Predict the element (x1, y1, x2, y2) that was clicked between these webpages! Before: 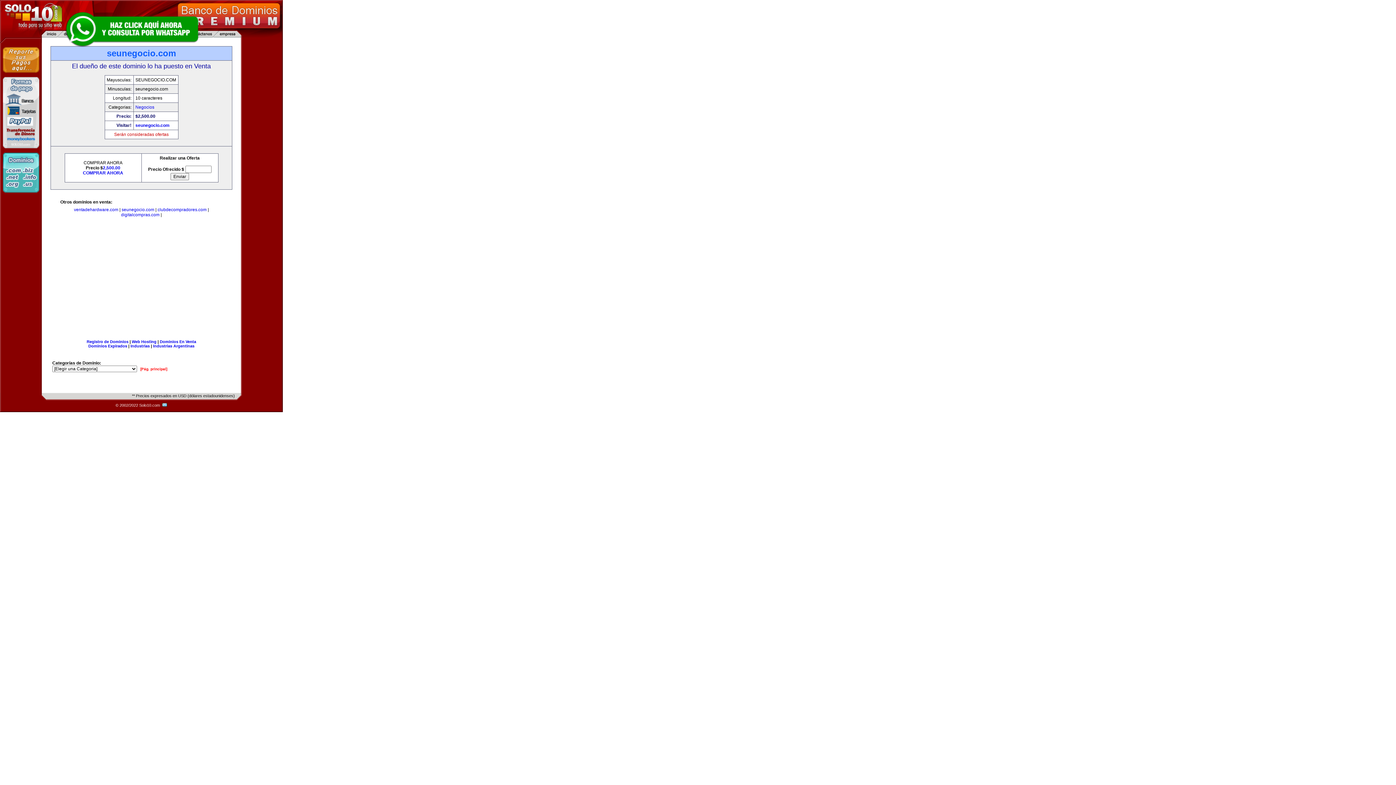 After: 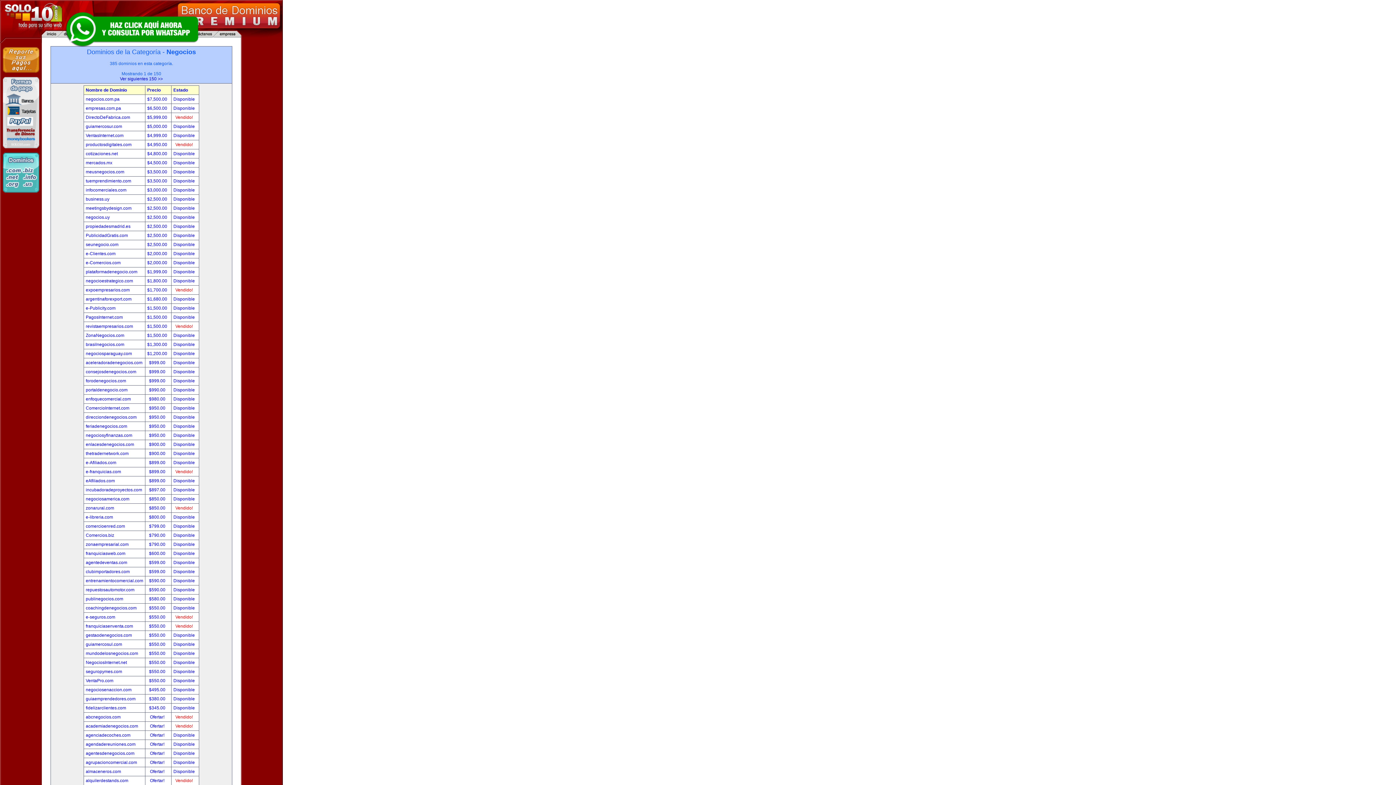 Action: label: Negocios bbox: (135, 104, 154, 109)